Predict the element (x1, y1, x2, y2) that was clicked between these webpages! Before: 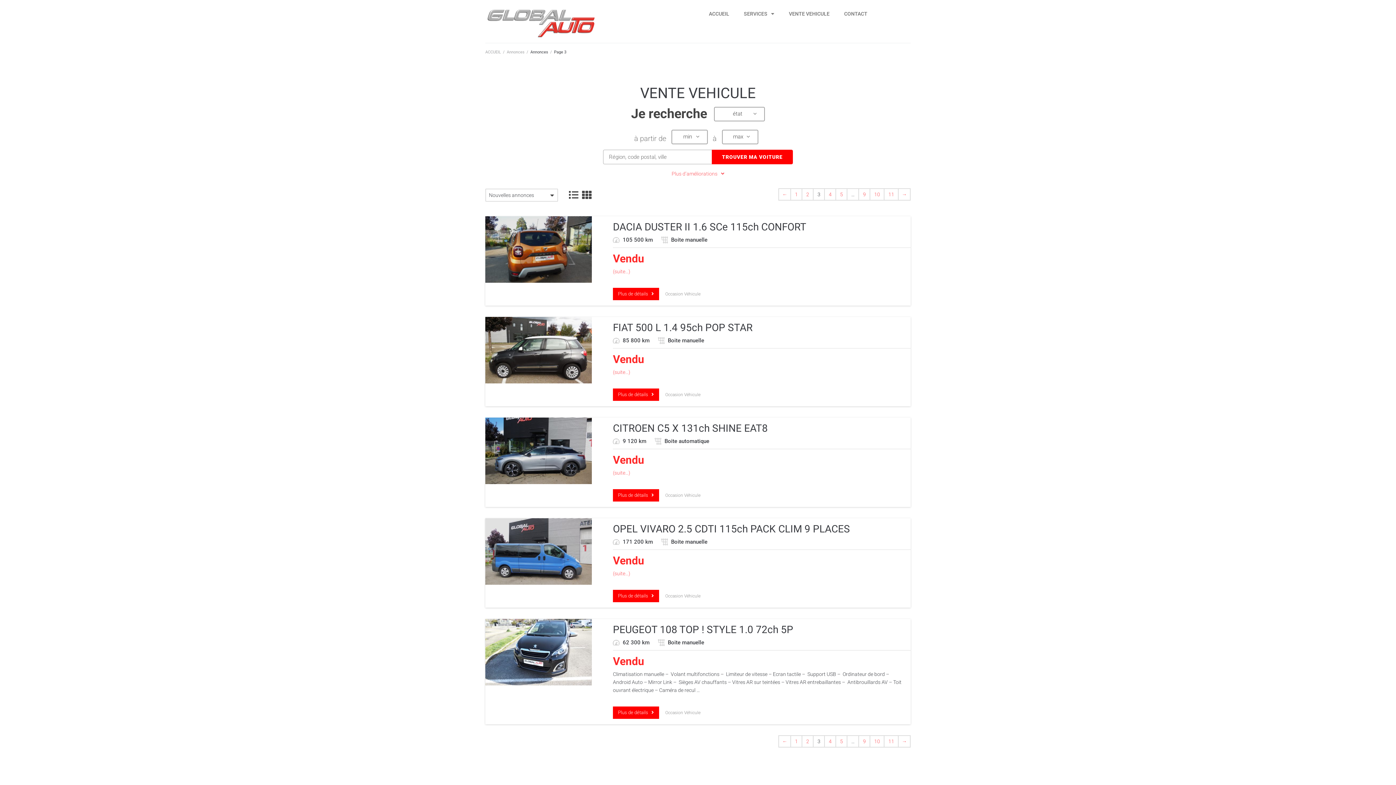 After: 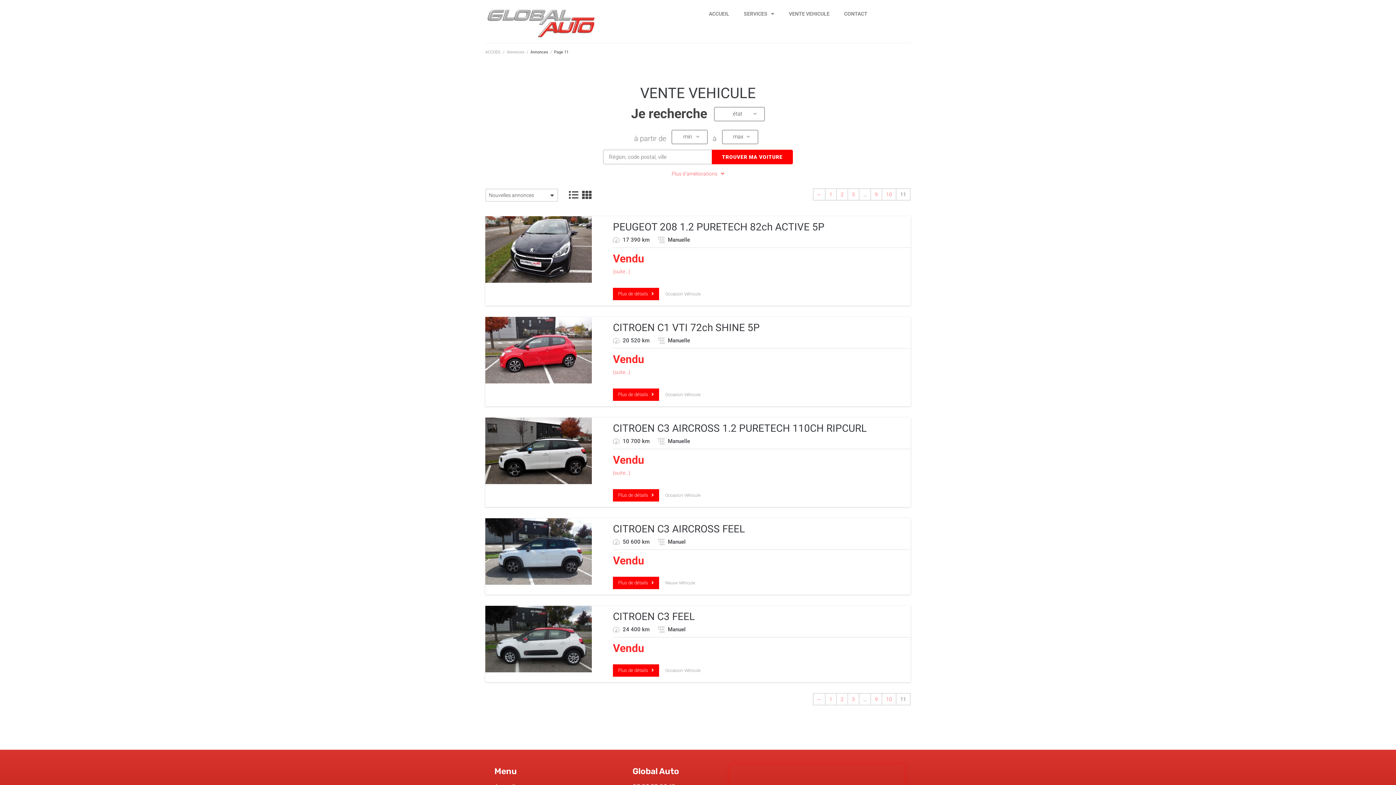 Action: bbox: (884, 188, 898, 200) label: 11